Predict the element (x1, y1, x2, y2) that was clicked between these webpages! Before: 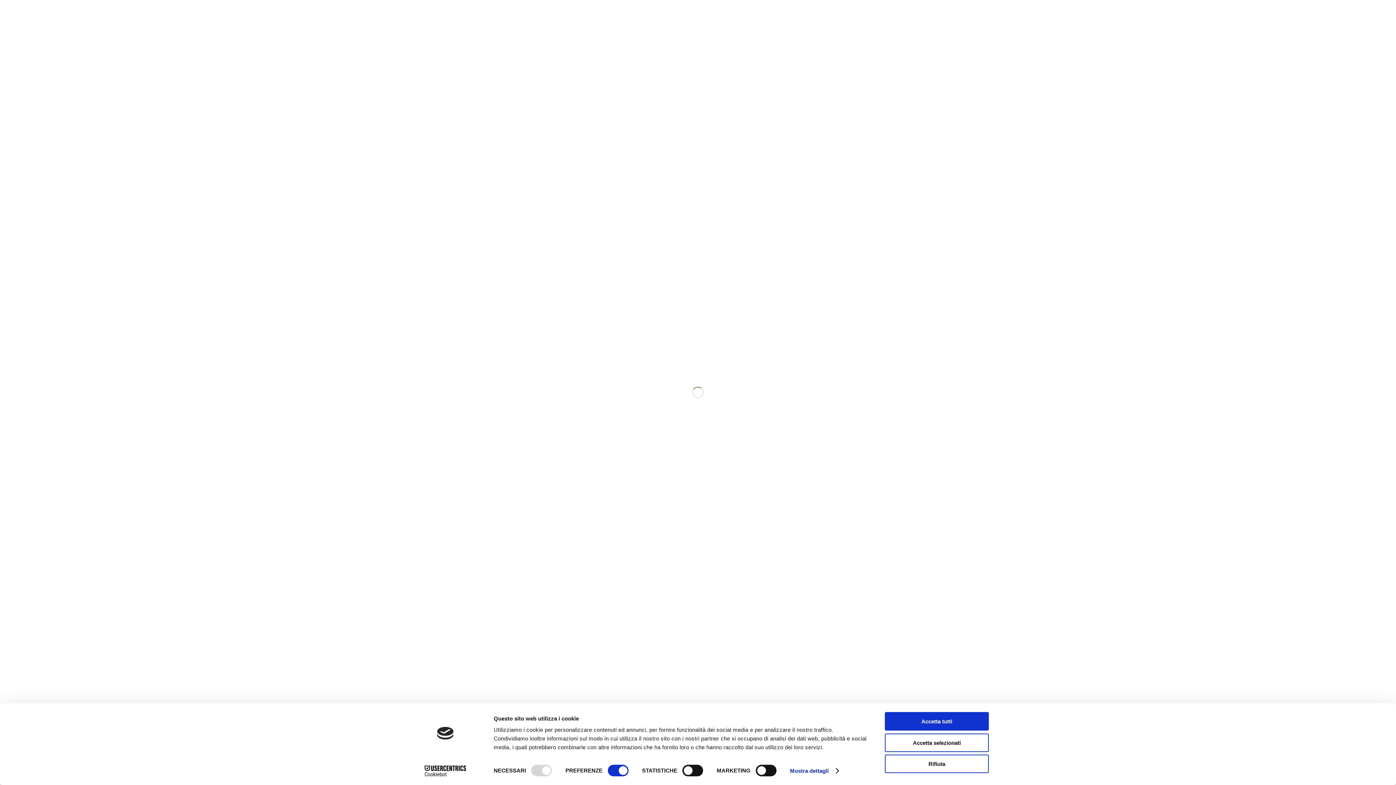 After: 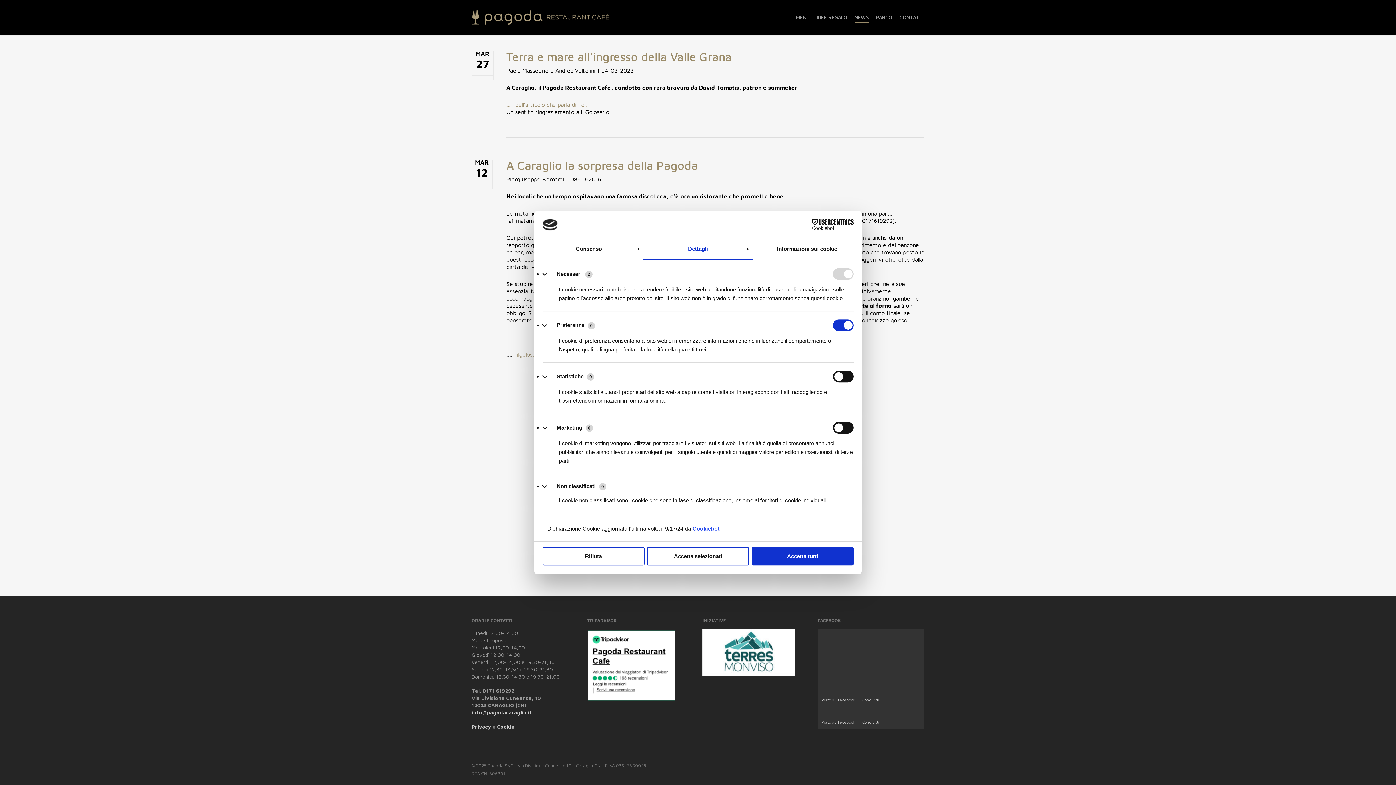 Action: label: Mostra dettagli bbox: (790, 765, 838, 776)